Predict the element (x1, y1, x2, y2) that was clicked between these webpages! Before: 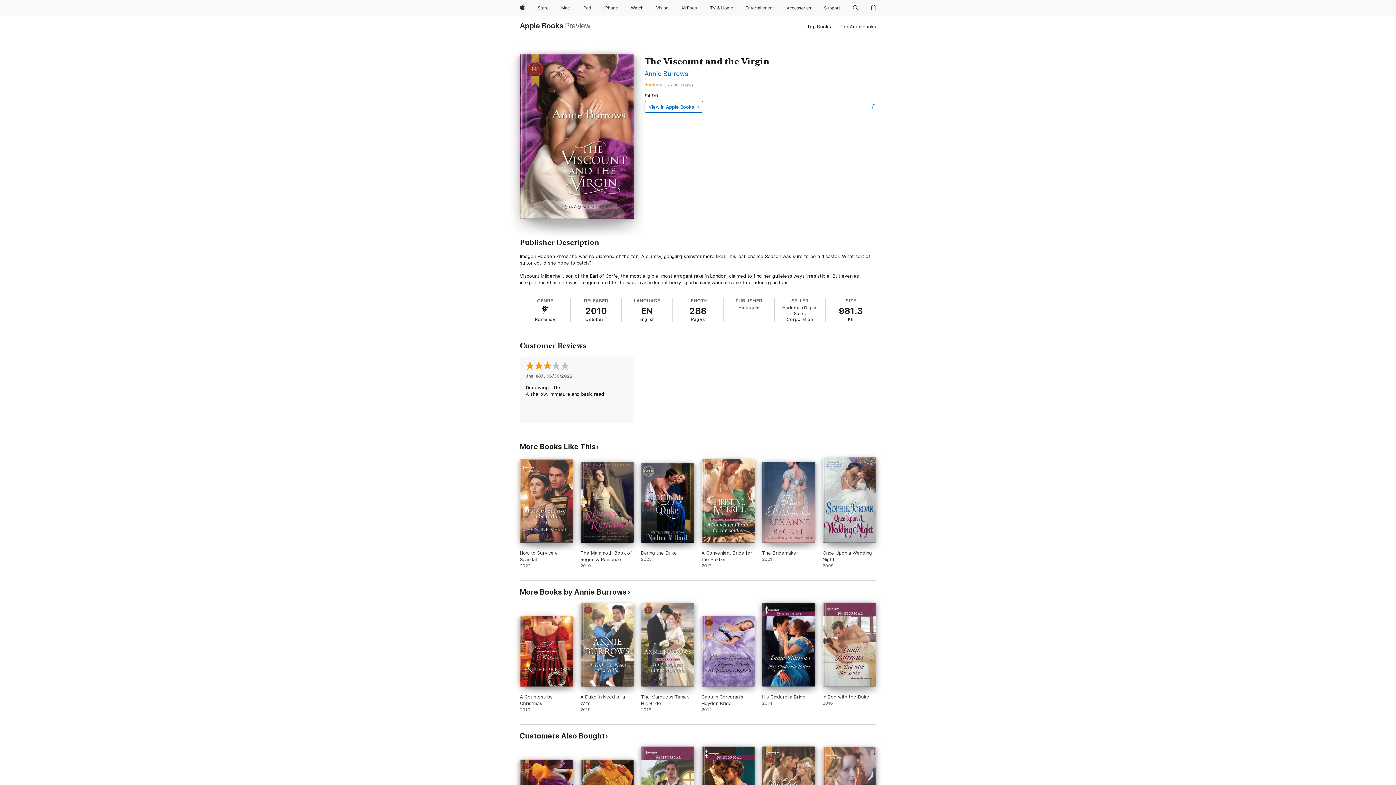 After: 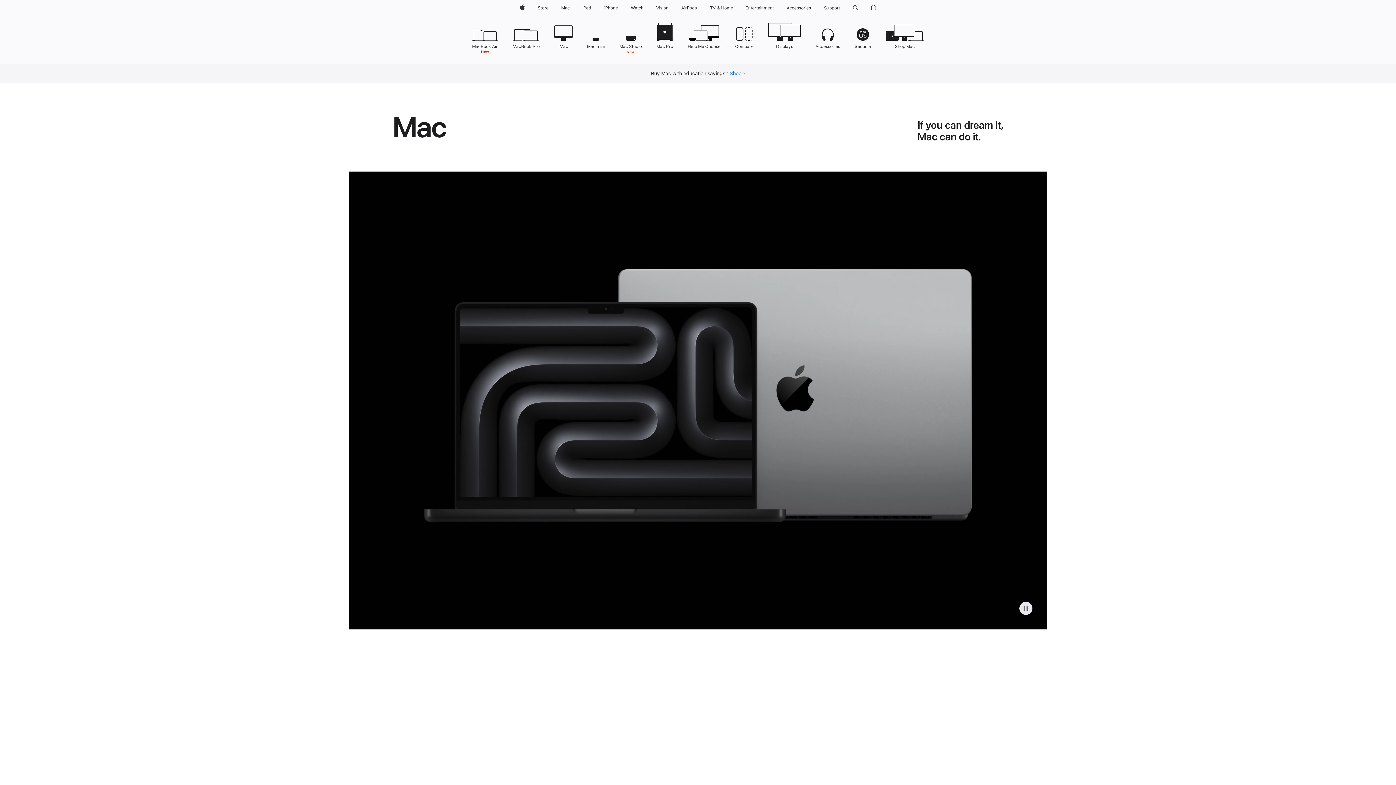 Action: bbox: (558, 0, 572, 16) label: Mac